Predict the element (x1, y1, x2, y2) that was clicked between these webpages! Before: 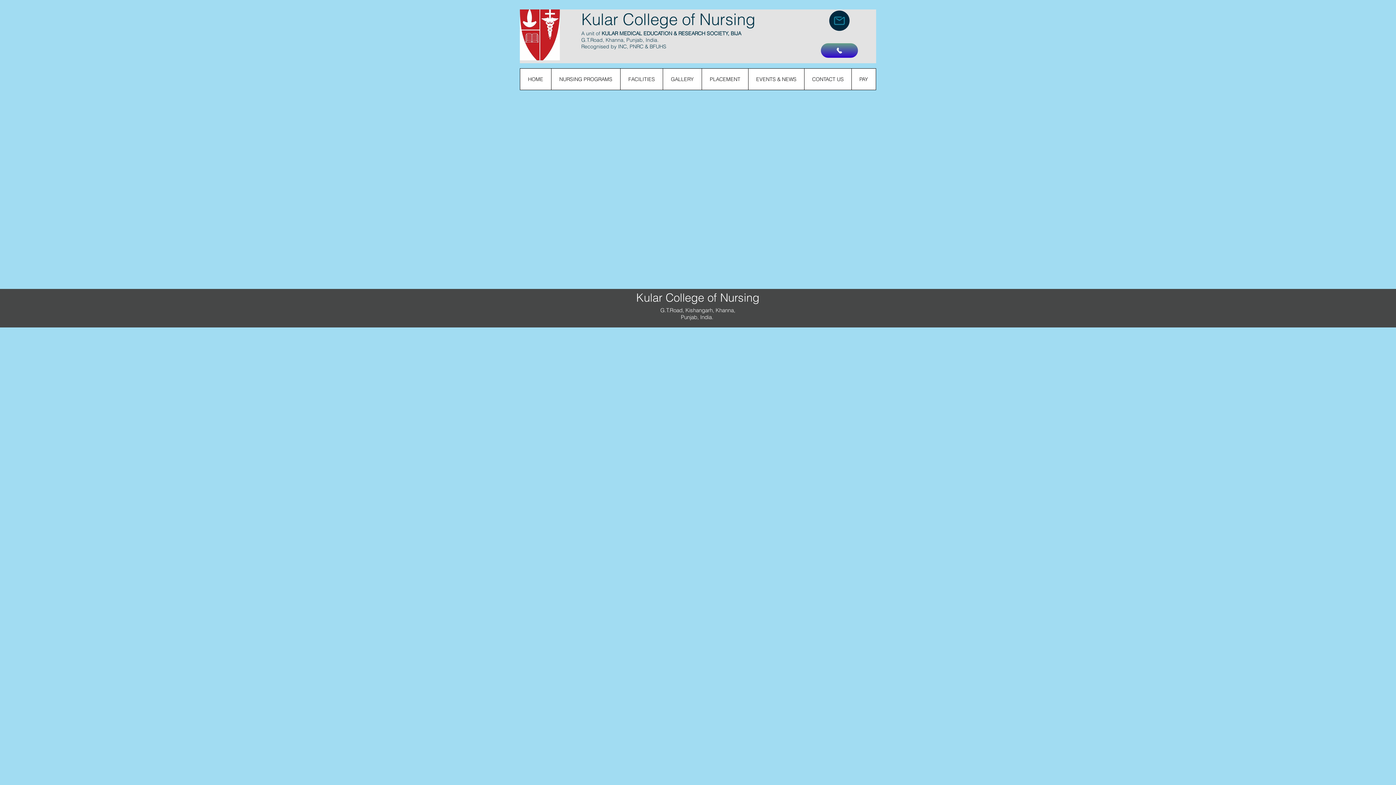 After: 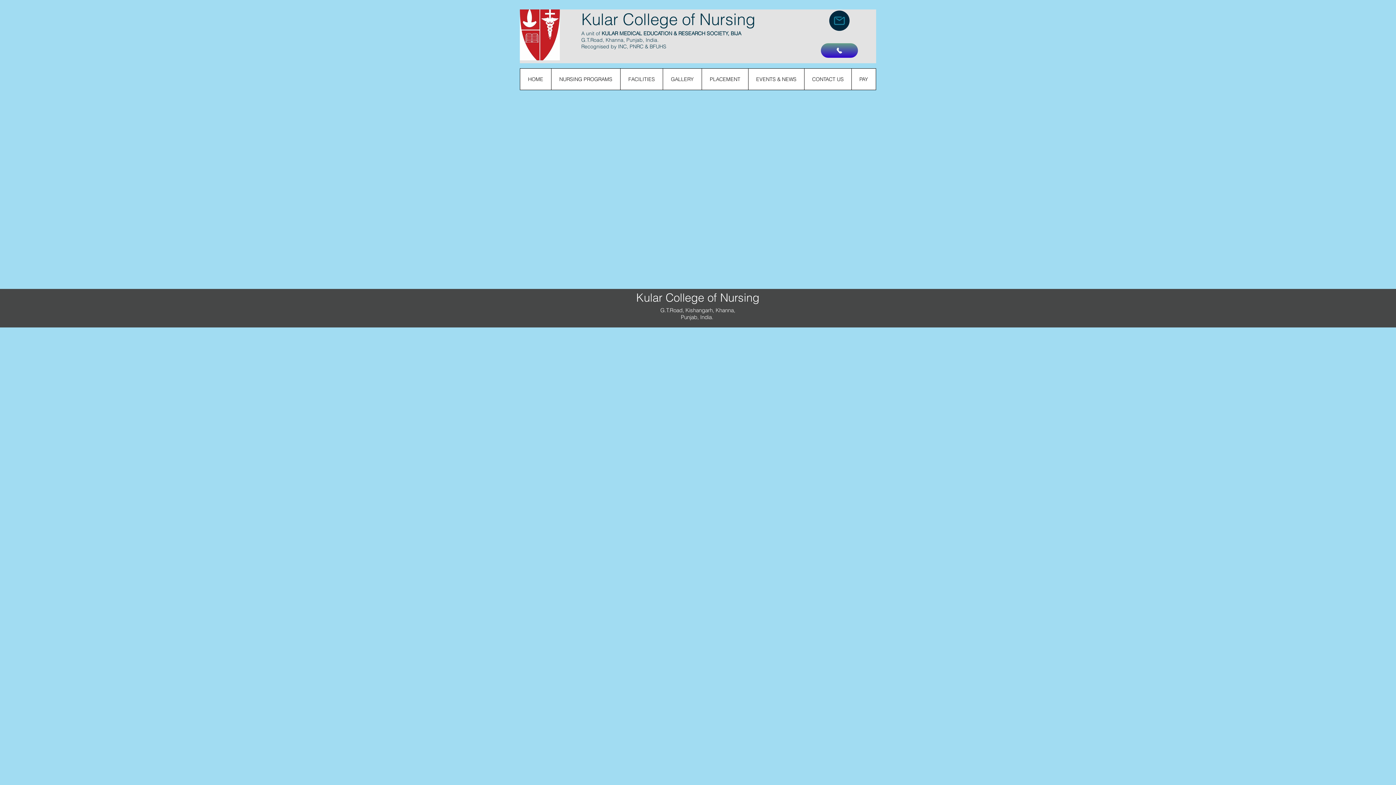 Action: bbox: (828, 9, 850, 32)